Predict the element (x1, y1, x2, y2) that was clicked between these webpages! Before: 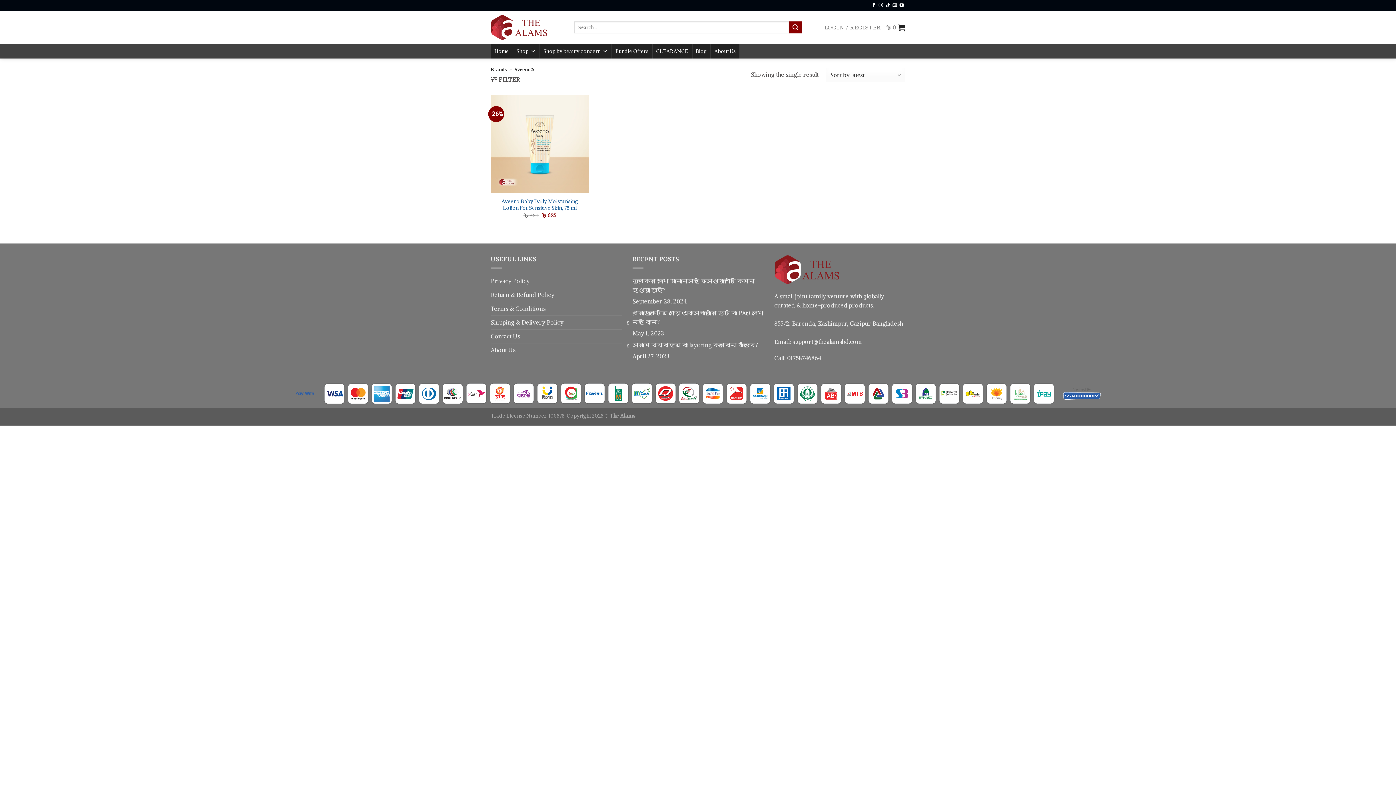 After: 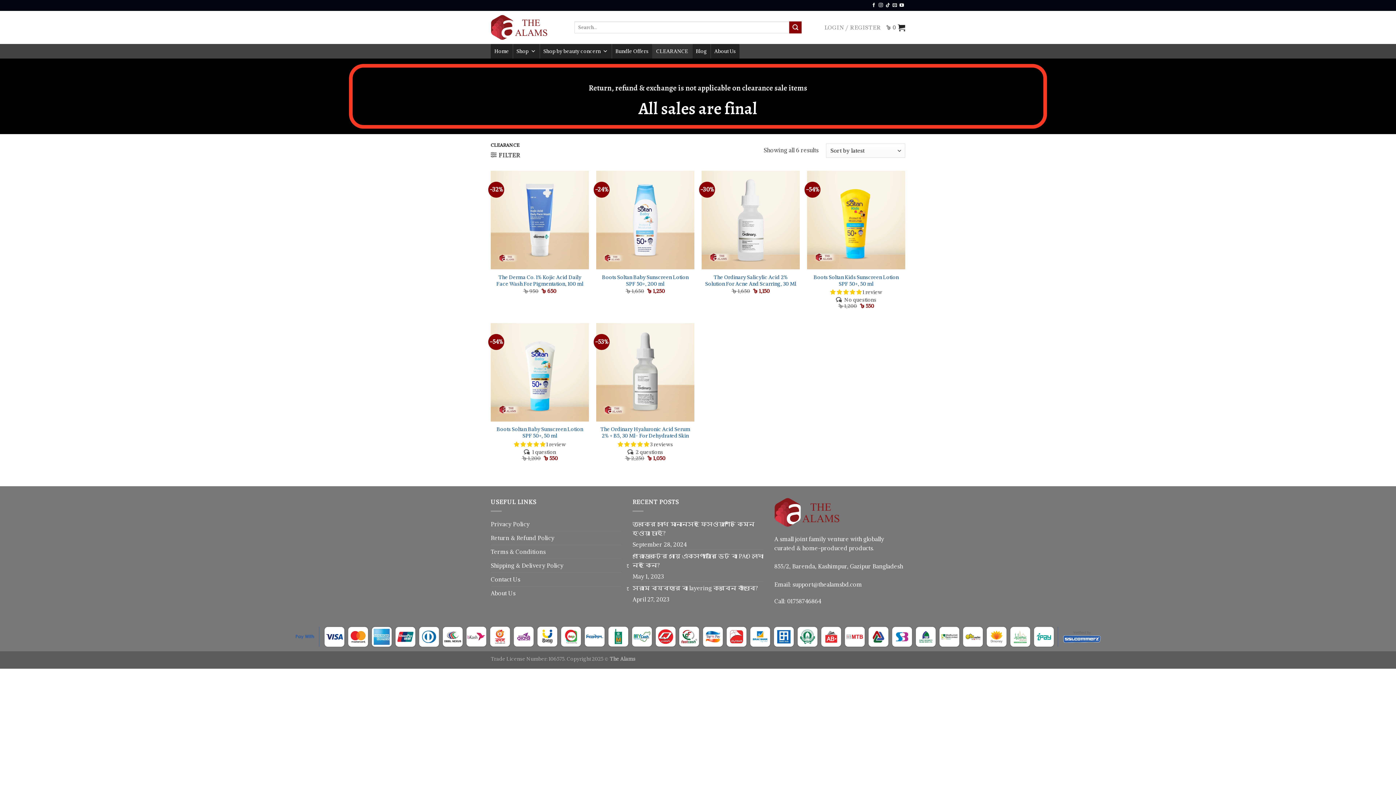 Action: label: CLEARANCE bbox: (652, 44, 692, 58)